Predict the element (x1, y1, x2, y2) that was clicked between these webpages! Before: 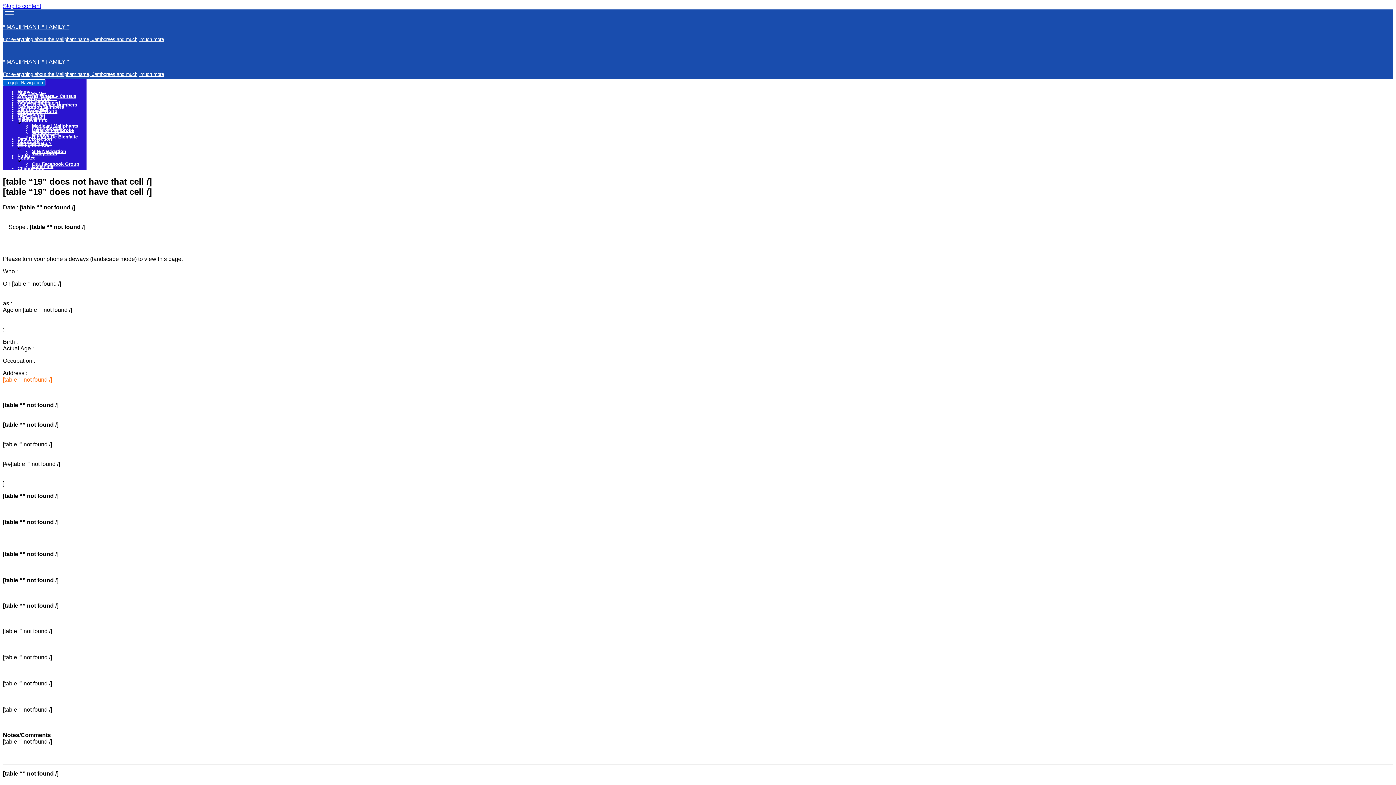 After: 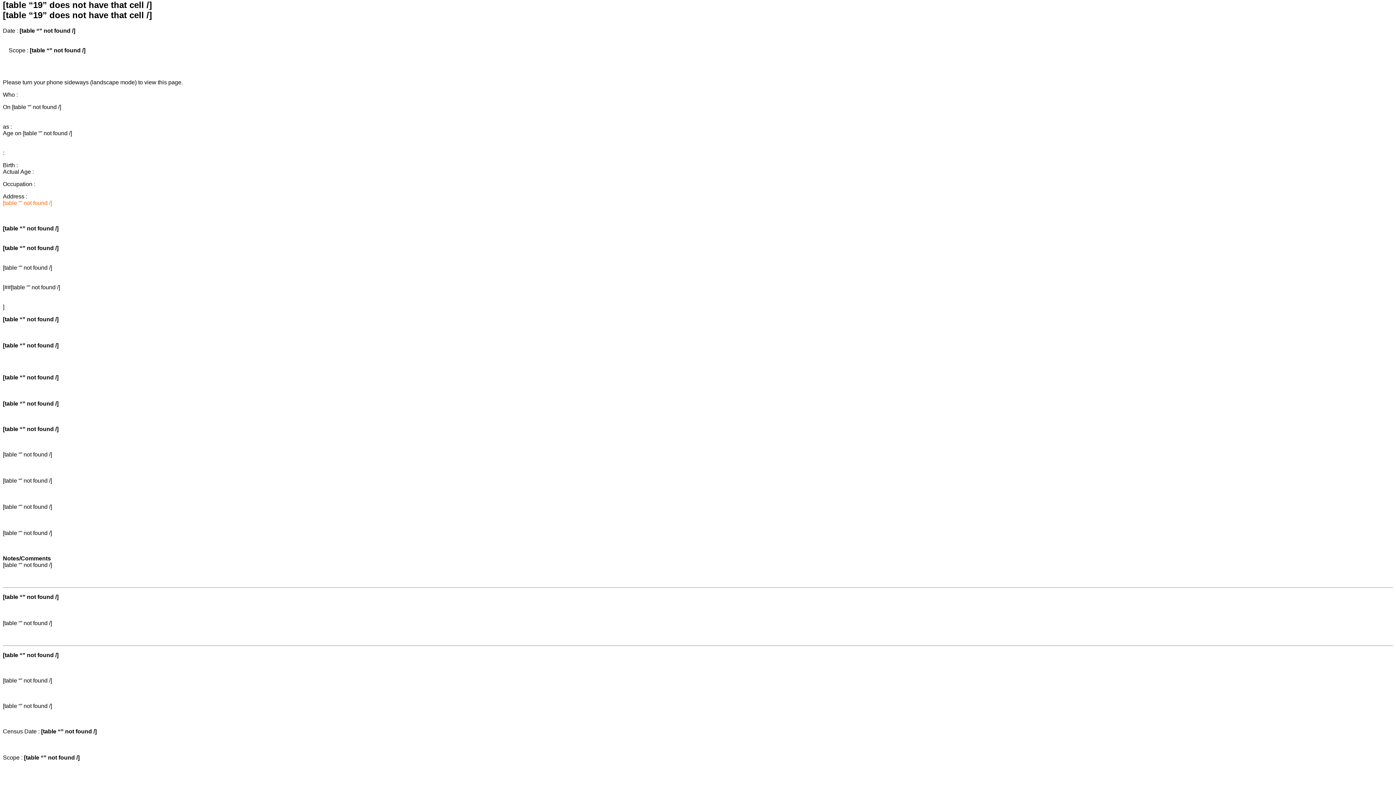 Action: label: Skip to content bbox: (2, 2, 41, 9)